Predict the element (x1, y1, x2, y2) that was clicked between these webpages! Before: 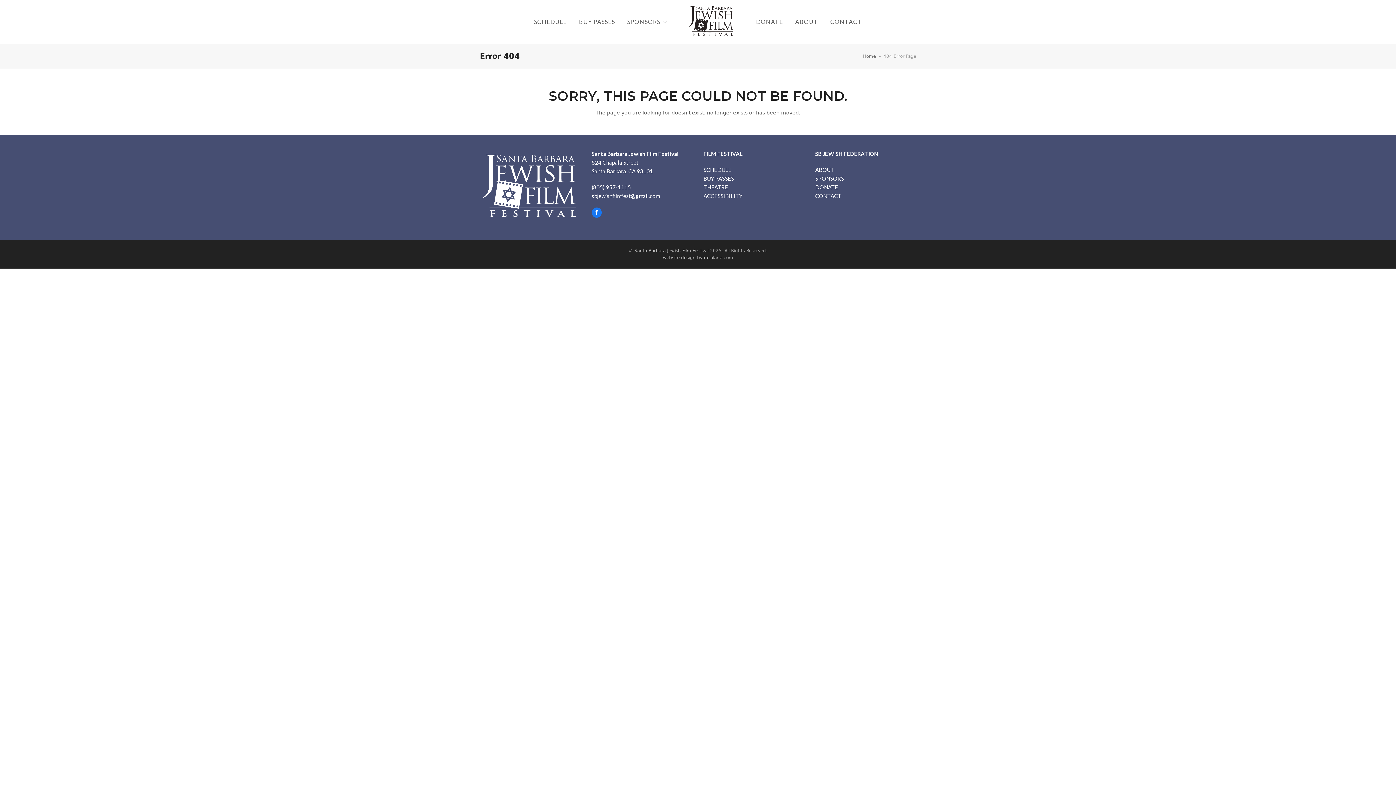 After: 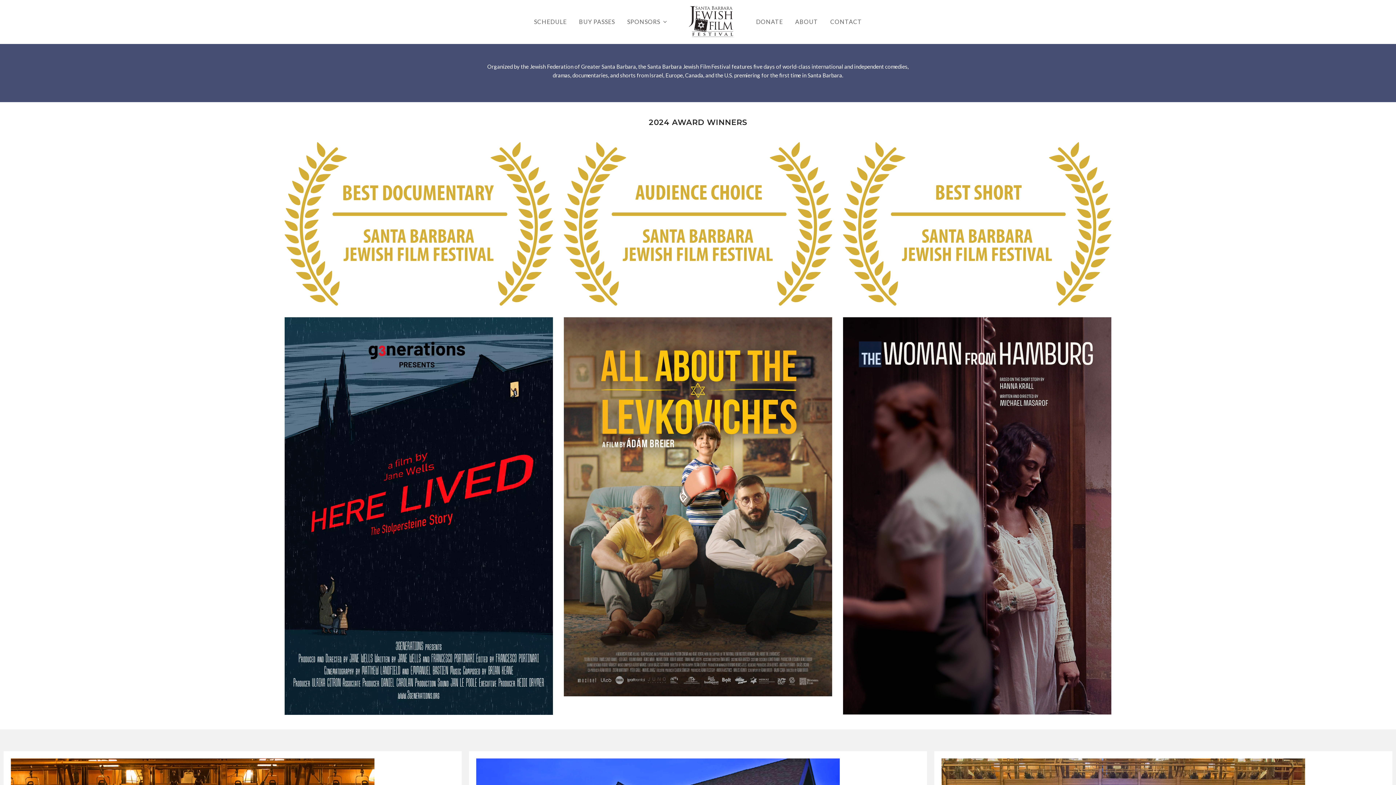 Action: label: Home bbox: (863, 53, 876, 58)